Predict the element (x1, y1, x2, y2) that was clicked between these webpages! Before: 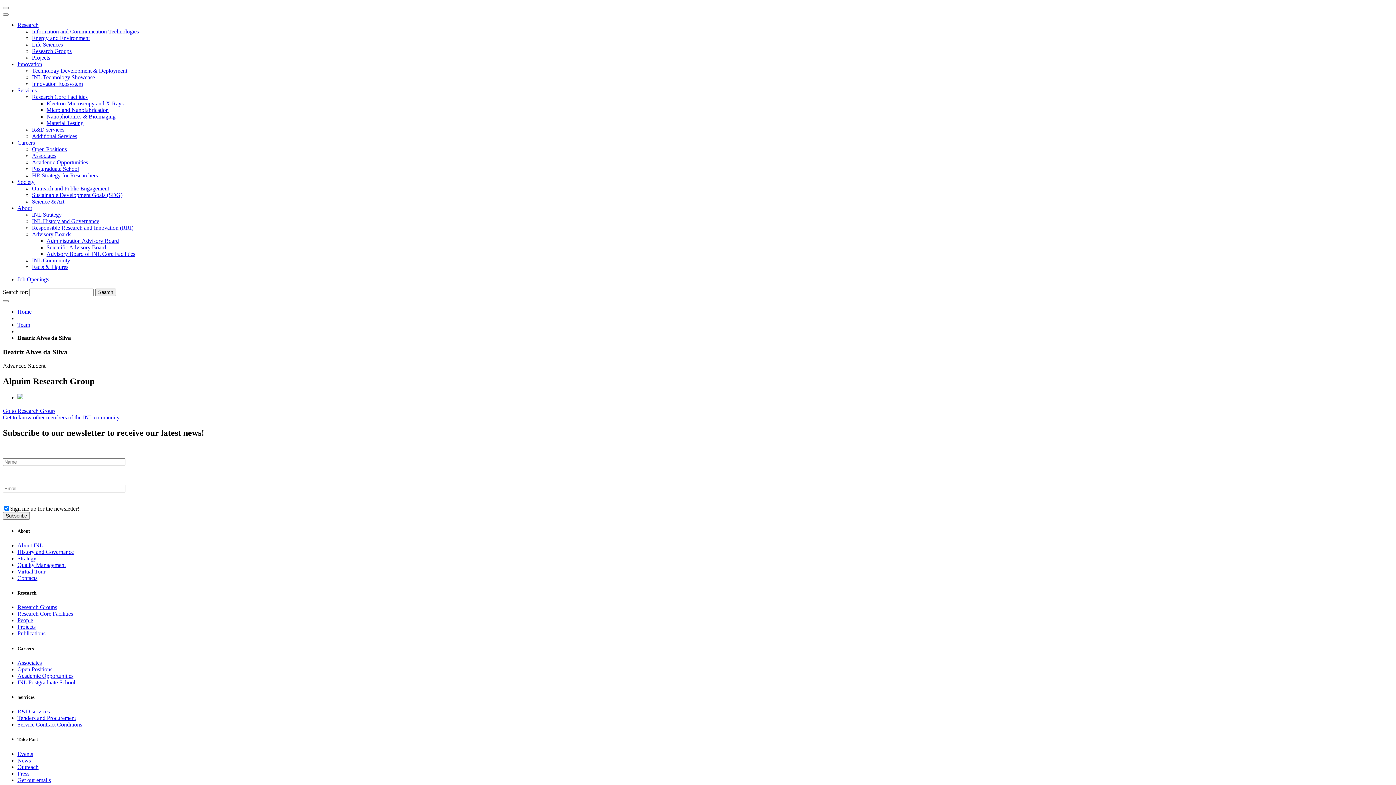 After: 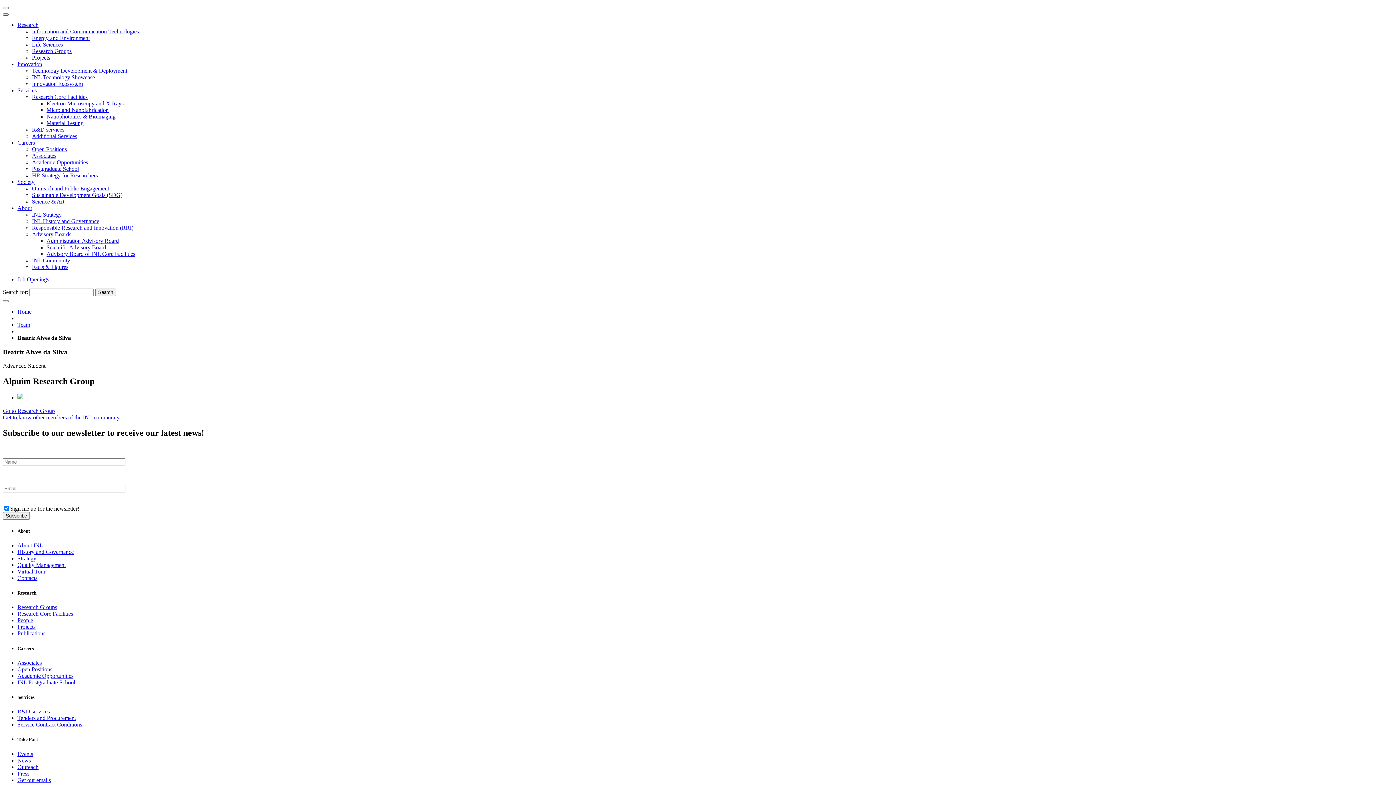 Action: label: site search bbox: (2, 13, 8, 15)